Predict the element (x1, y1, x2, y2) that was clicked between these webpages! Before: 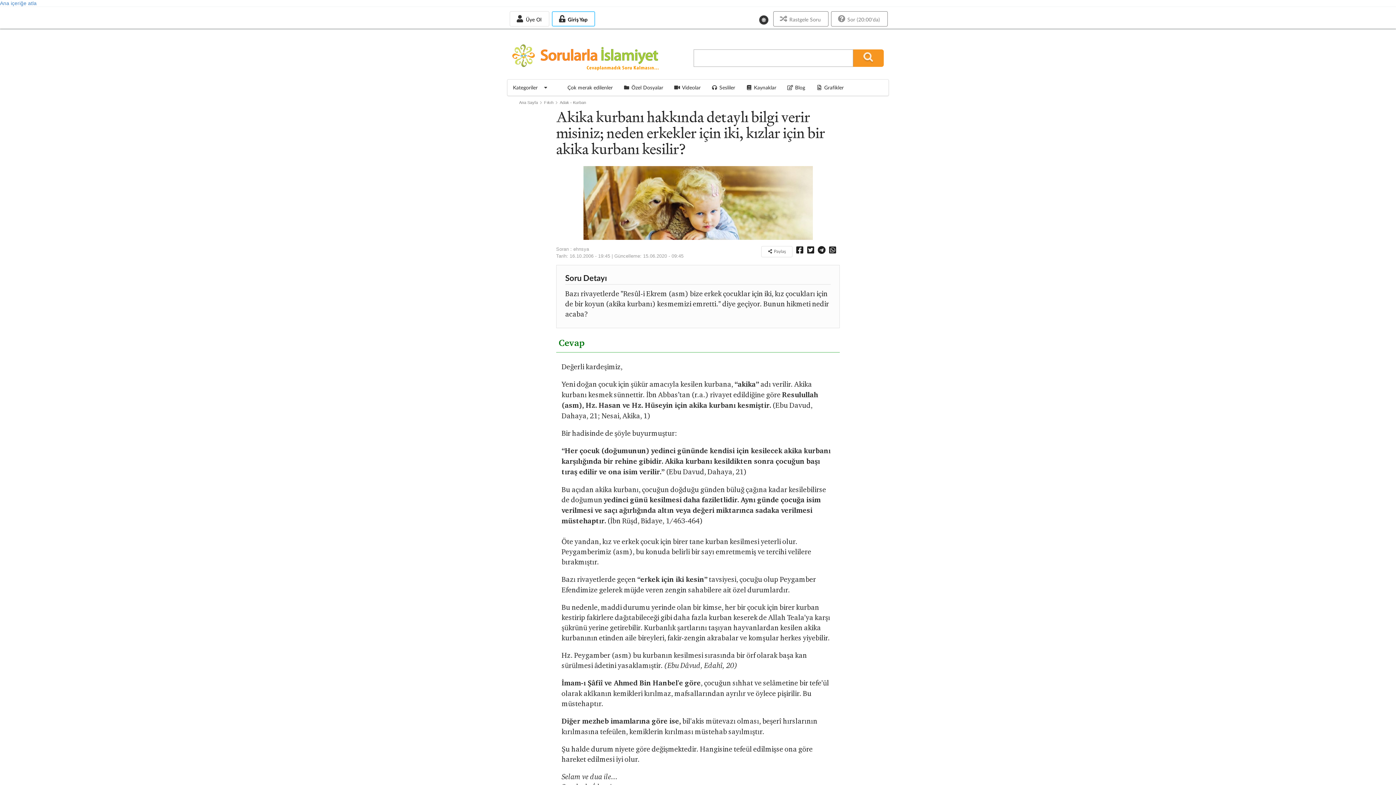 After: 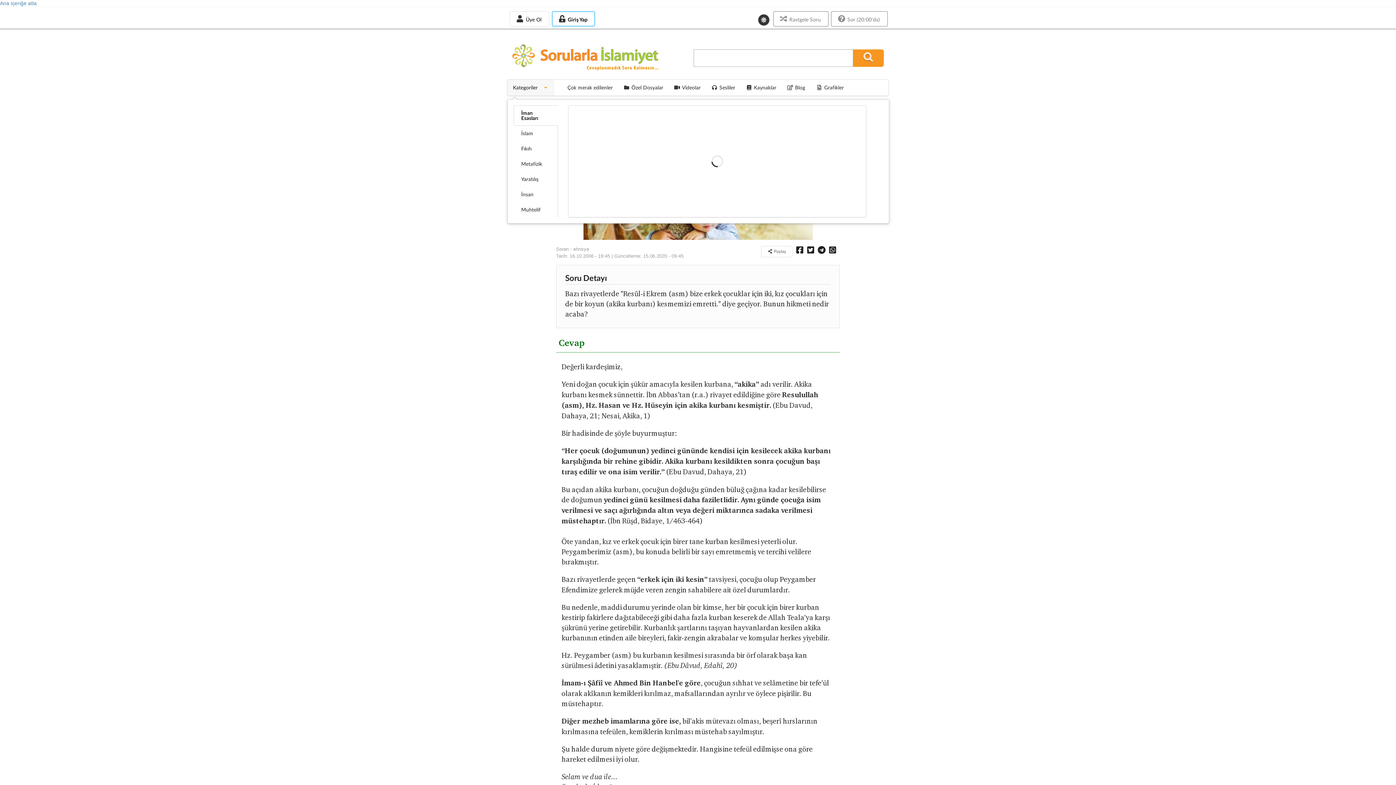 Action: bbox: (507, 79, 554, 95) label: Kategoriler